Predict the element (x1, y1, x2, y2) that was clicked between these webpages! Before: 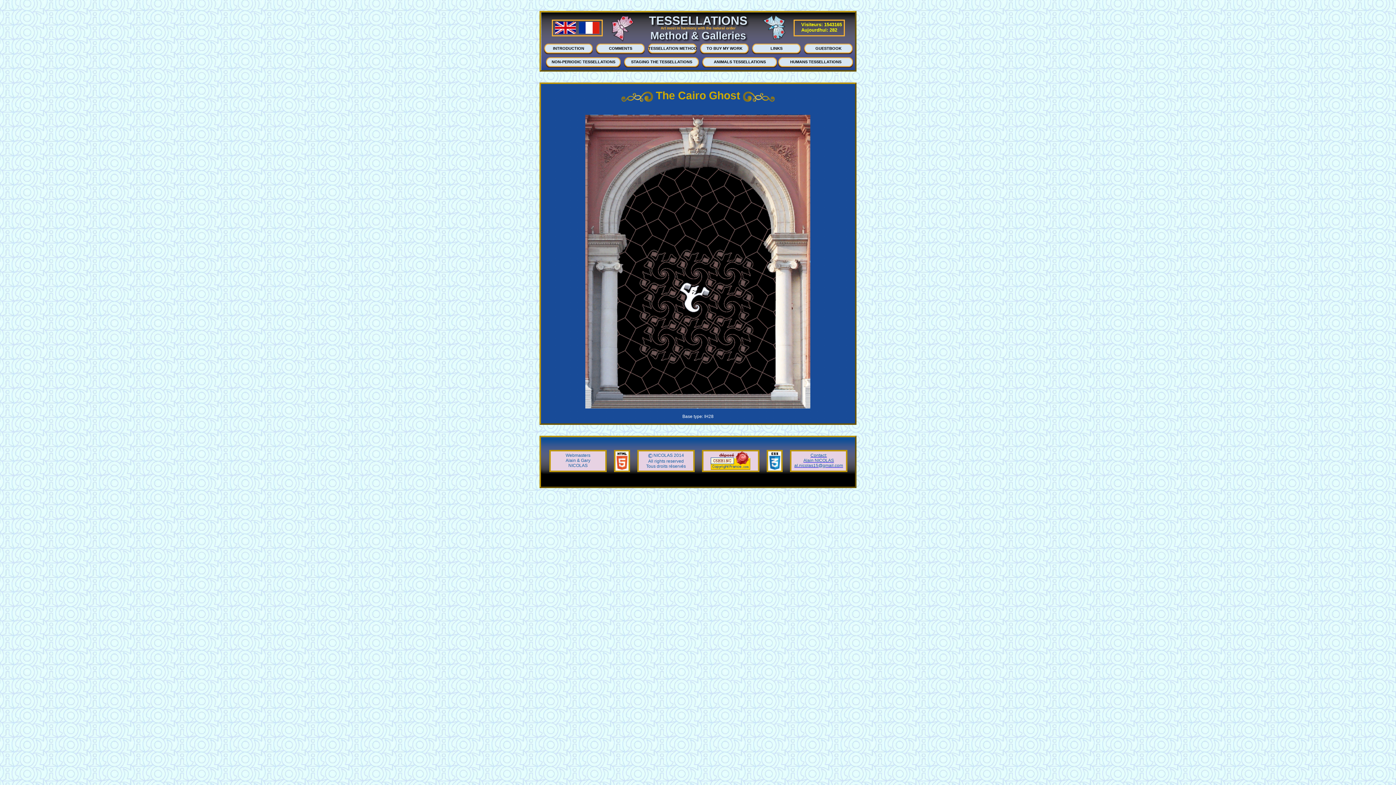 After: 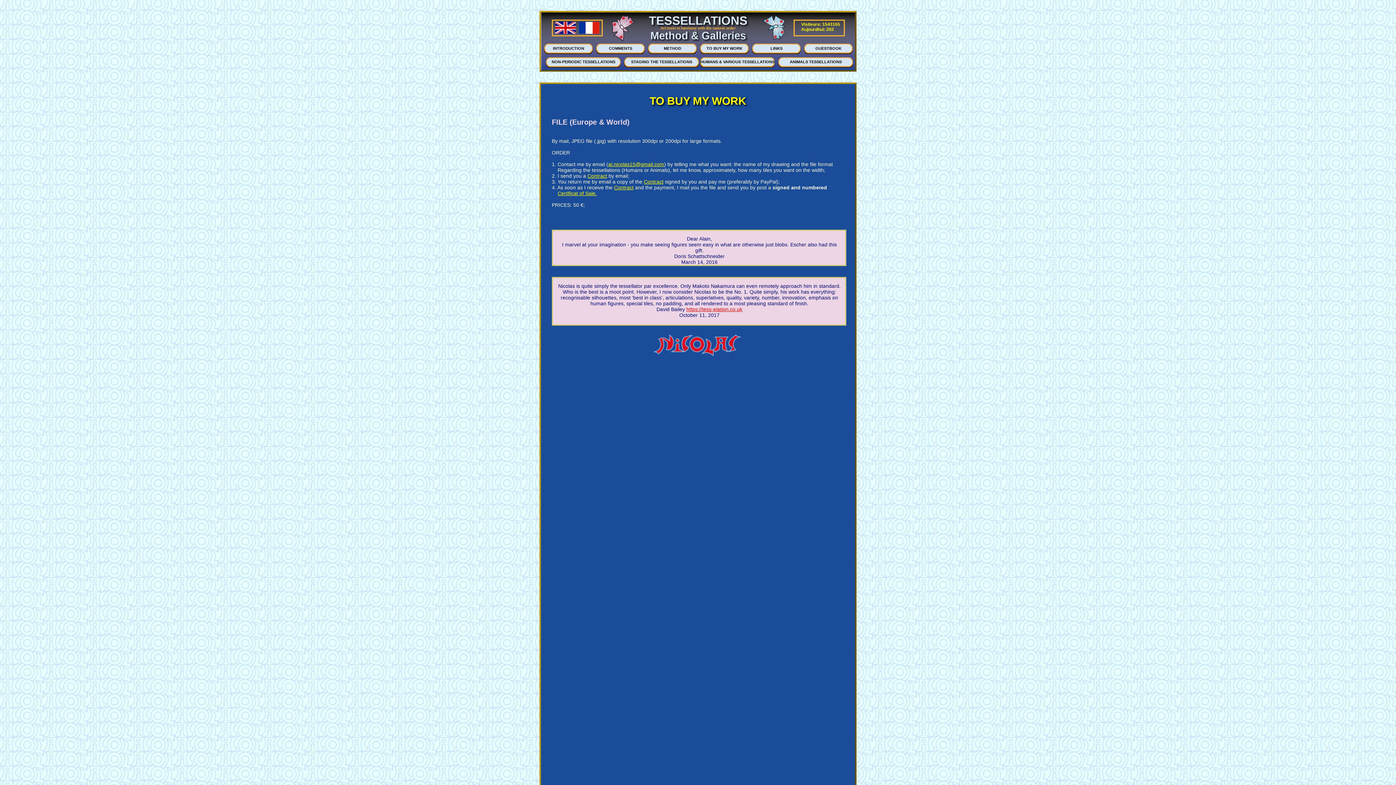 Action: label: TO BUY MY WORK bbox: (700, 43, 749, 54)